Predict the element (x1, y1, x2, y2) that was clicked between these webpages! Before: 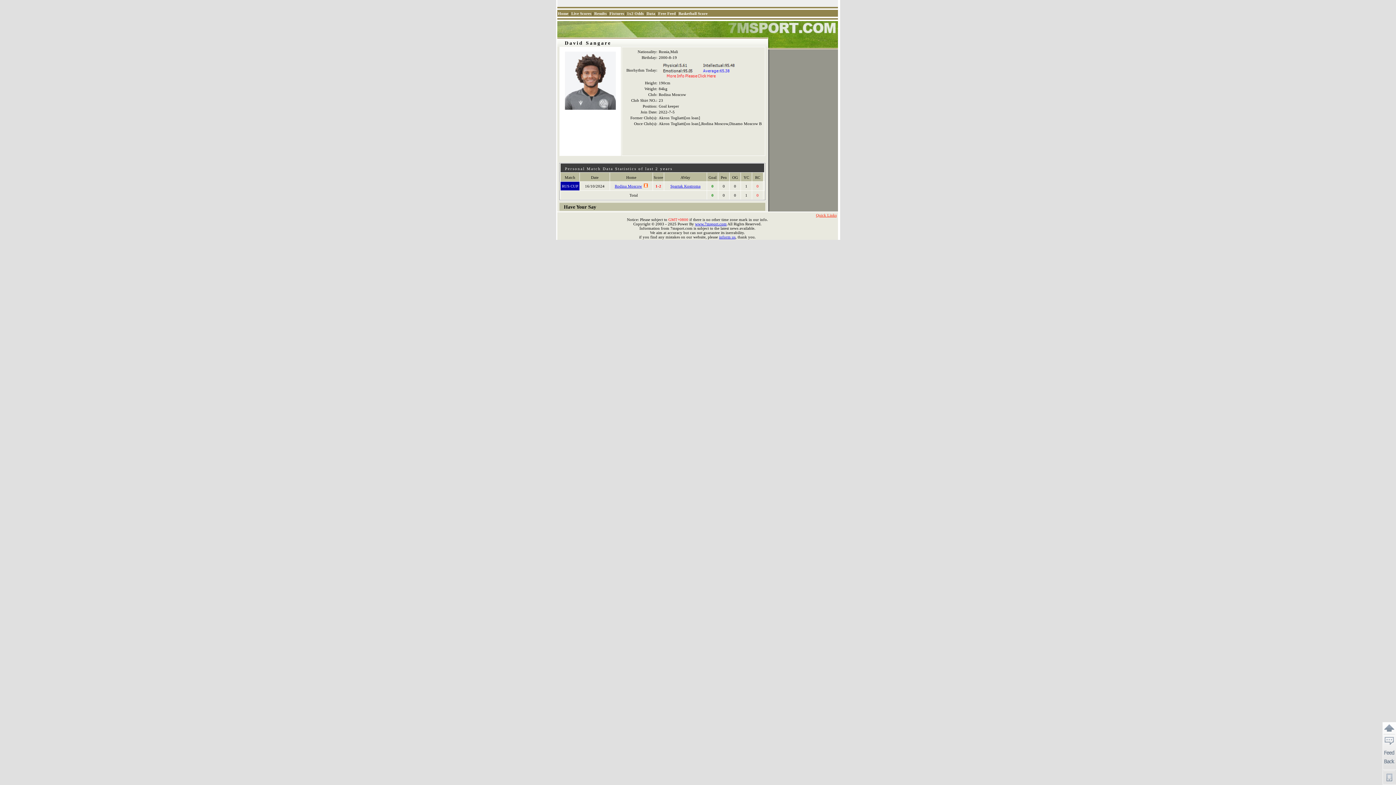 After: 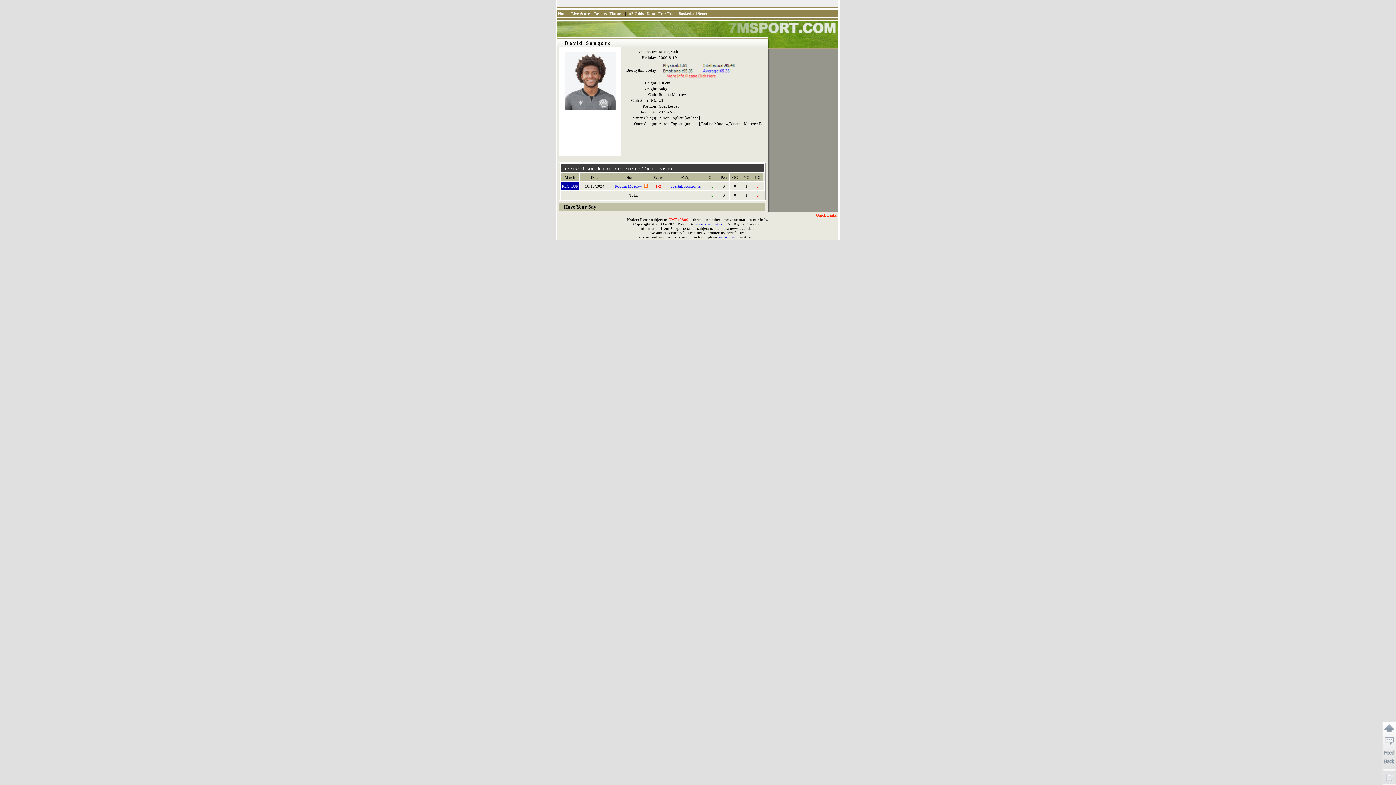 Action: bbox: (658, 75, 735, 80)